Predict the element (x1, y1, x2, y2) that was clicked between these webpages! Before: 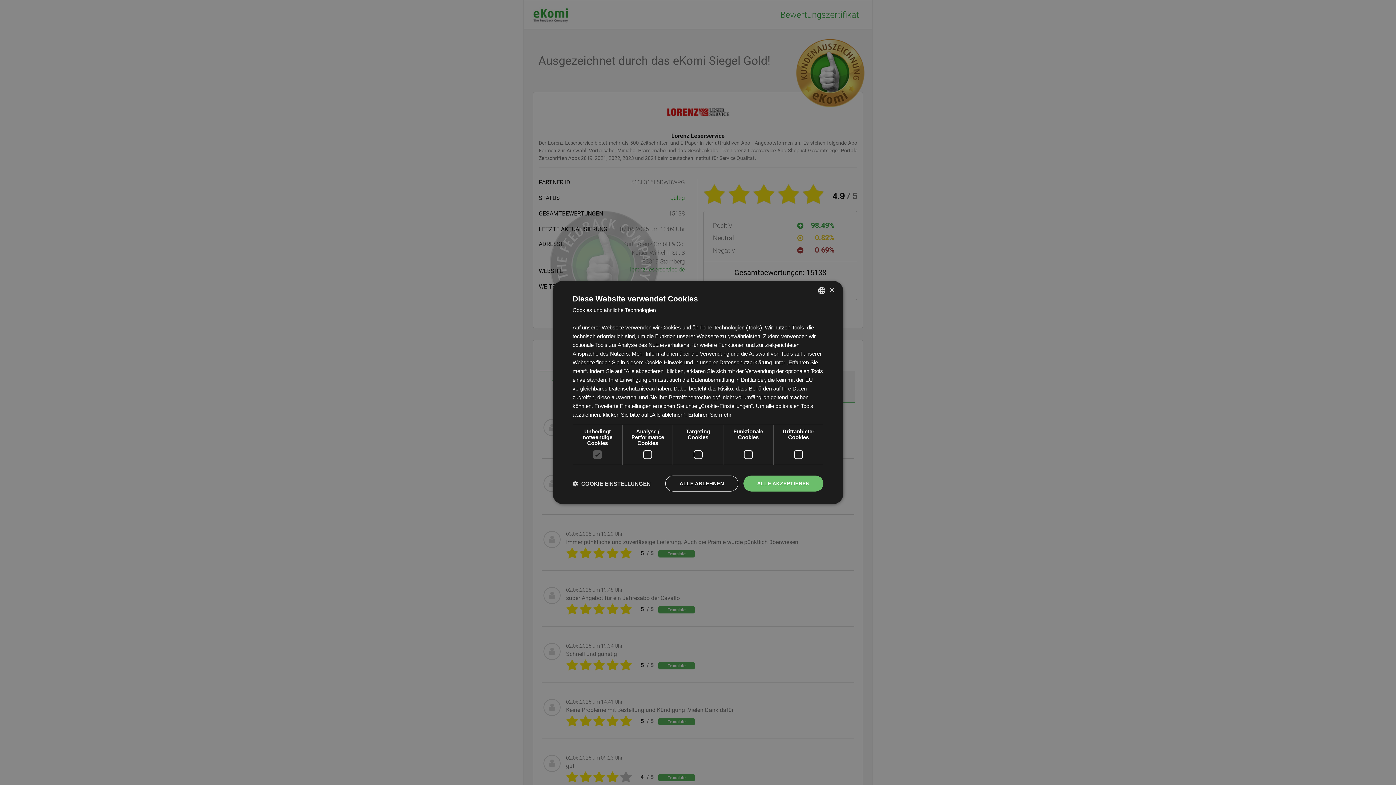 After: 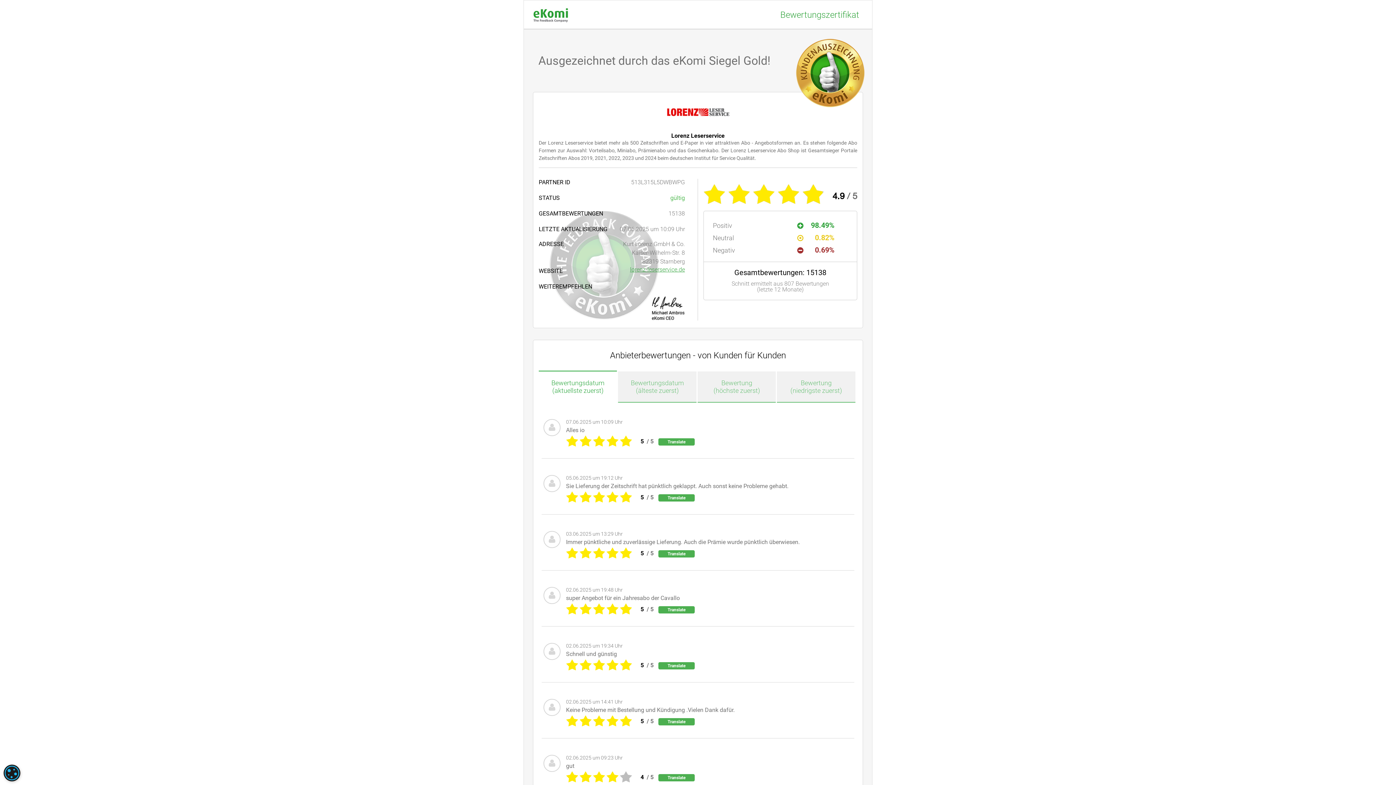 Action: label: ALLE AKZEPTIEREN bbox: (743, 475, 823, 491)